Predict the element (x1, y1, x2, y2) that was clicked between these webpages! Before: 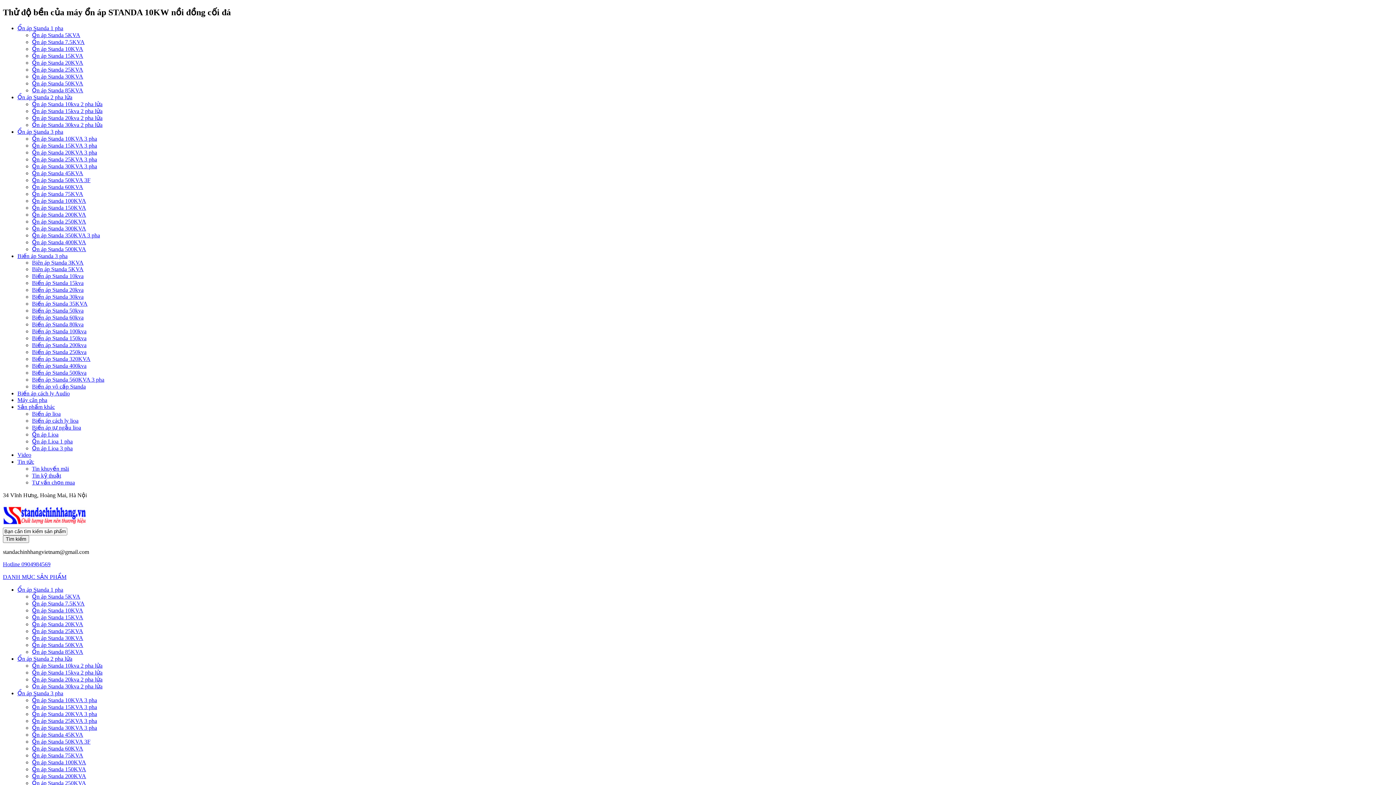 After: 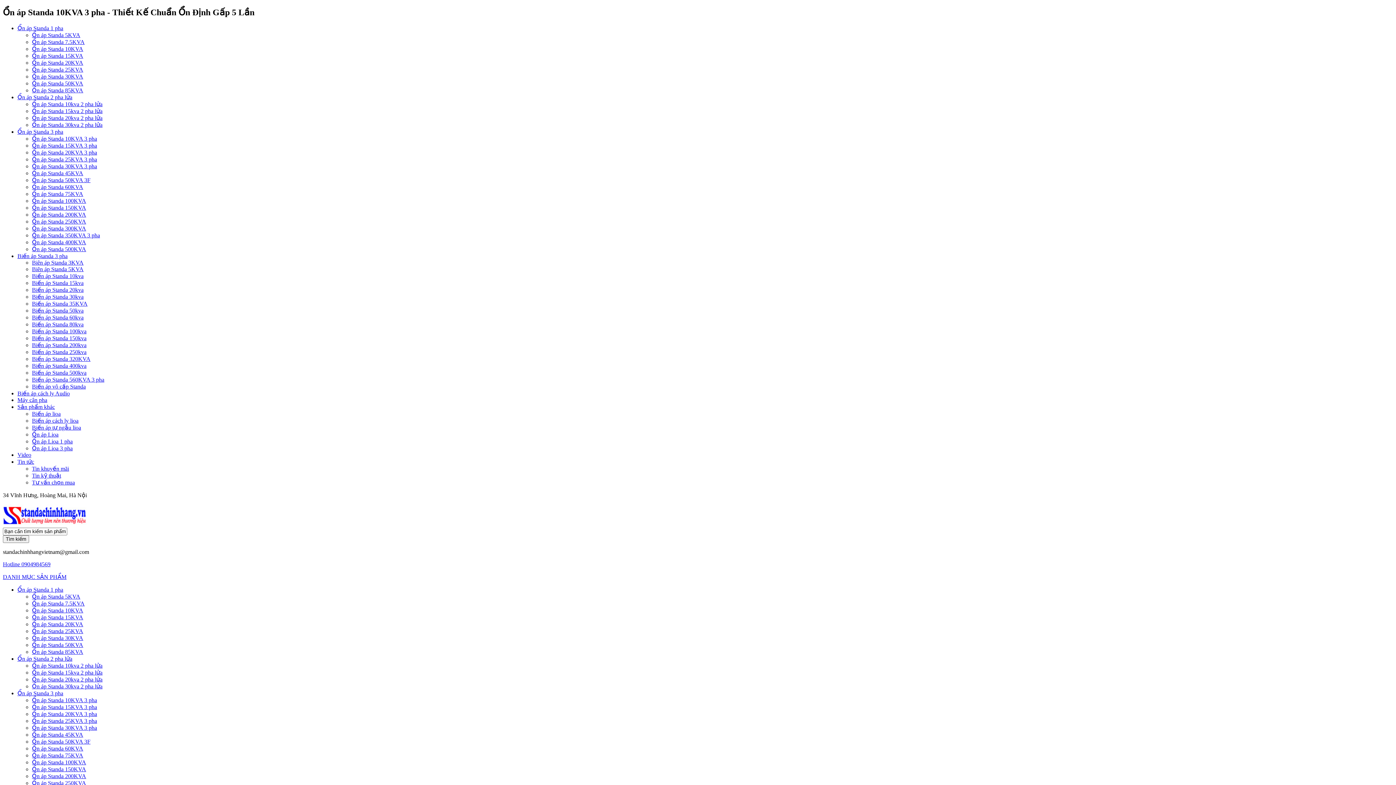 Action: bbox: (32, 135, 97, 141) label: Ổn áp Standa 10KVA 3 pha